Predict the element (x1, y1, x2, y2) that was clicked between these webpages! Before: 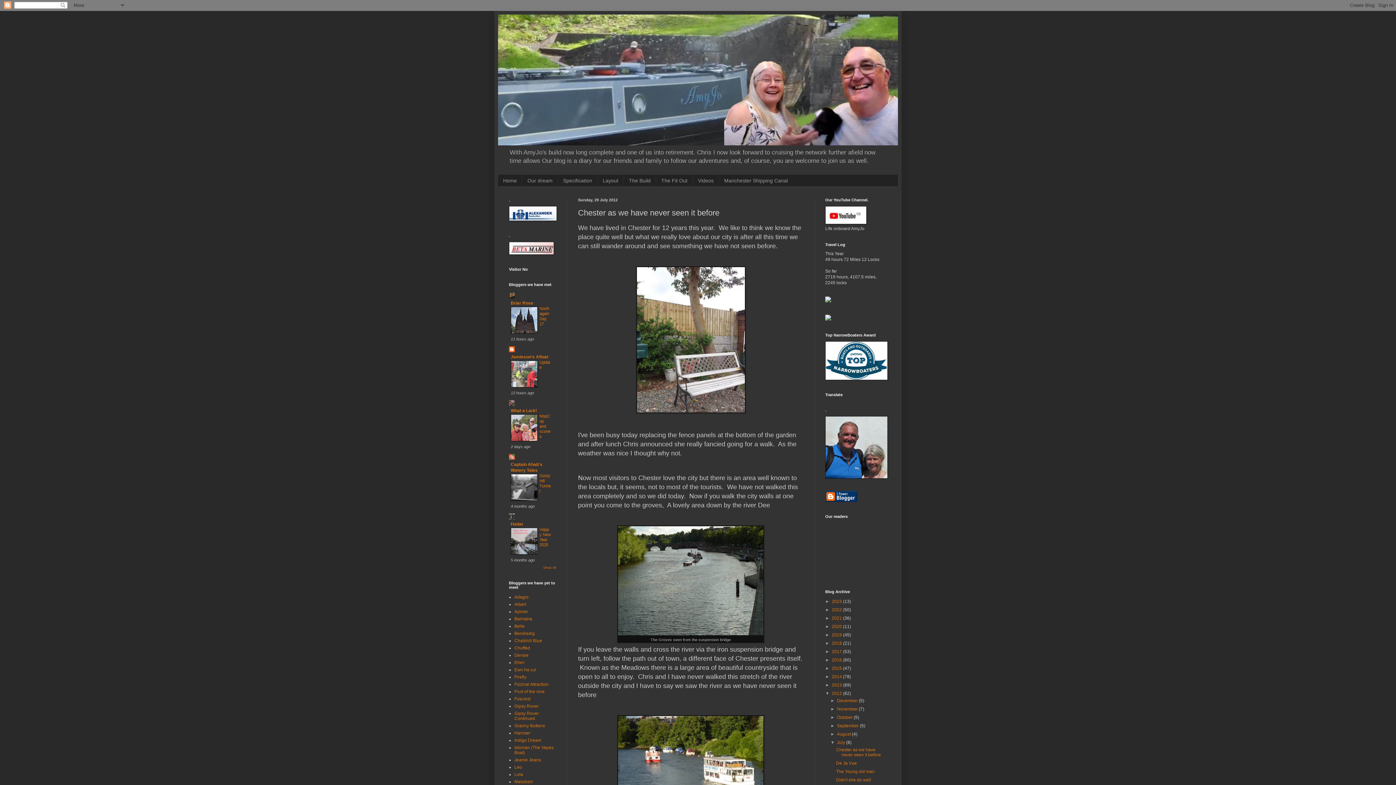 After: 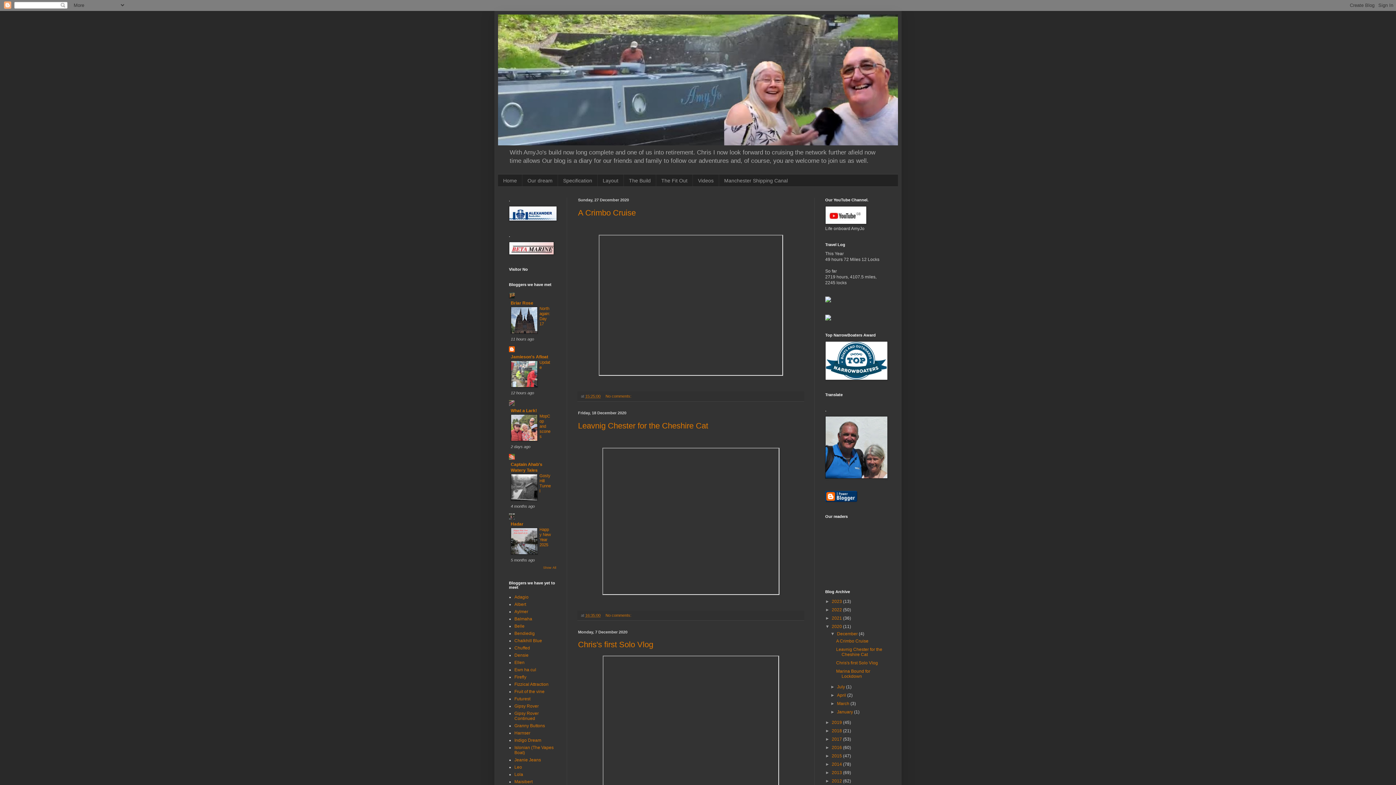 Action: label: 2020  bbox: (832, 624, 843, 629)